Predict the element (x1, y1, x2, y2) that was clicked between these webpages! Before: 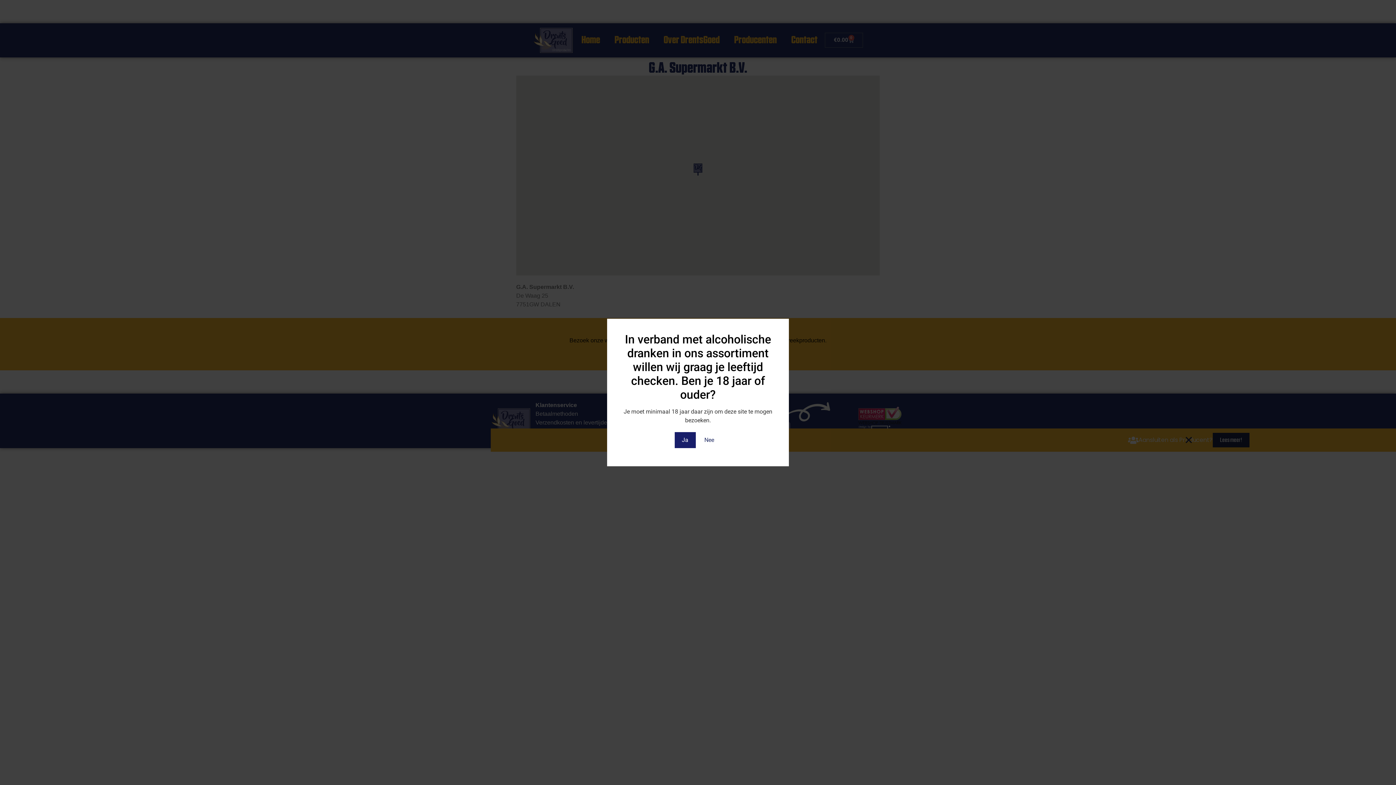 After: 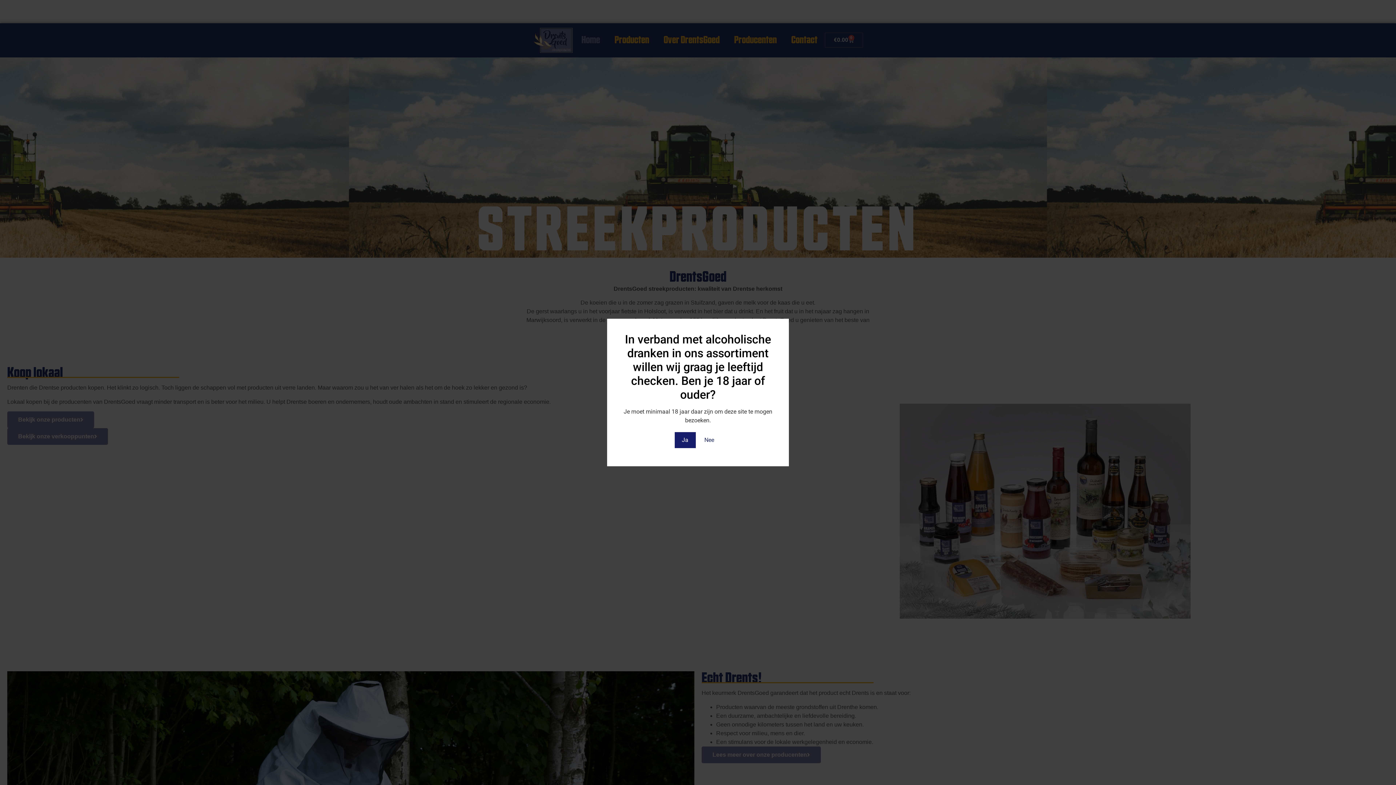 Action: label: Nee bbox: (697, 432, 721, 448)